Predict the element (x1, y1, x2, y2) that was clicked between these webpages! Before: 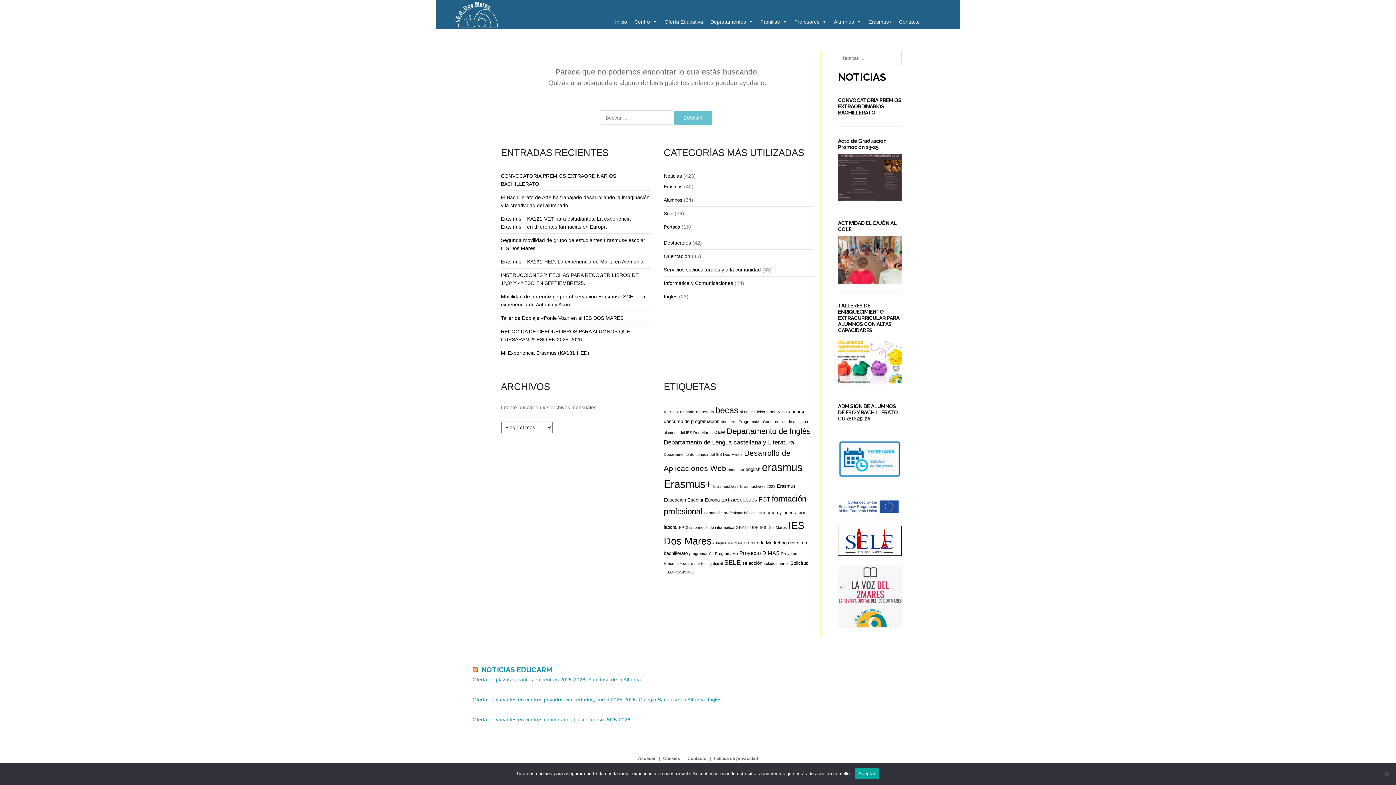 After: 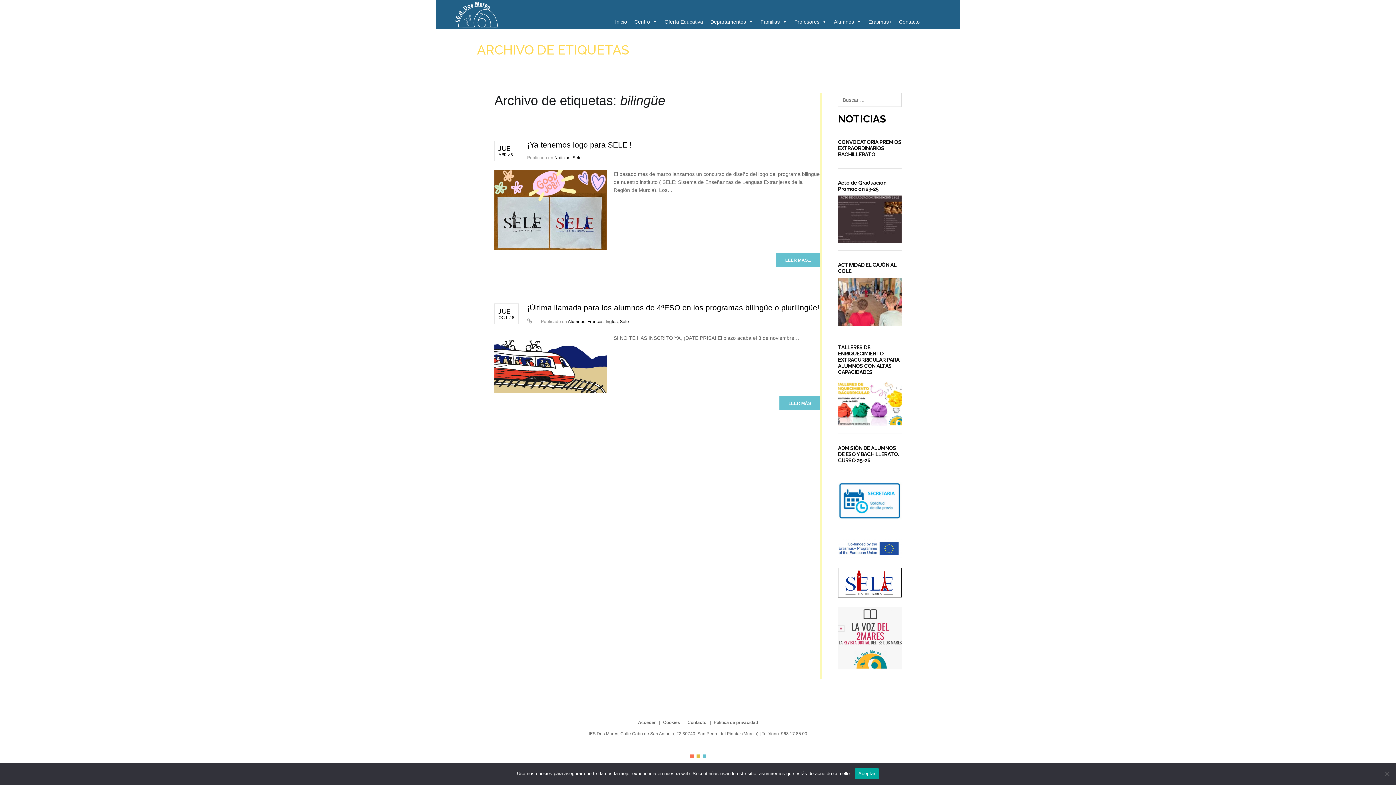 Action: label: bilingüe (2 elementos) bbox: (739, 409, 753, 414)